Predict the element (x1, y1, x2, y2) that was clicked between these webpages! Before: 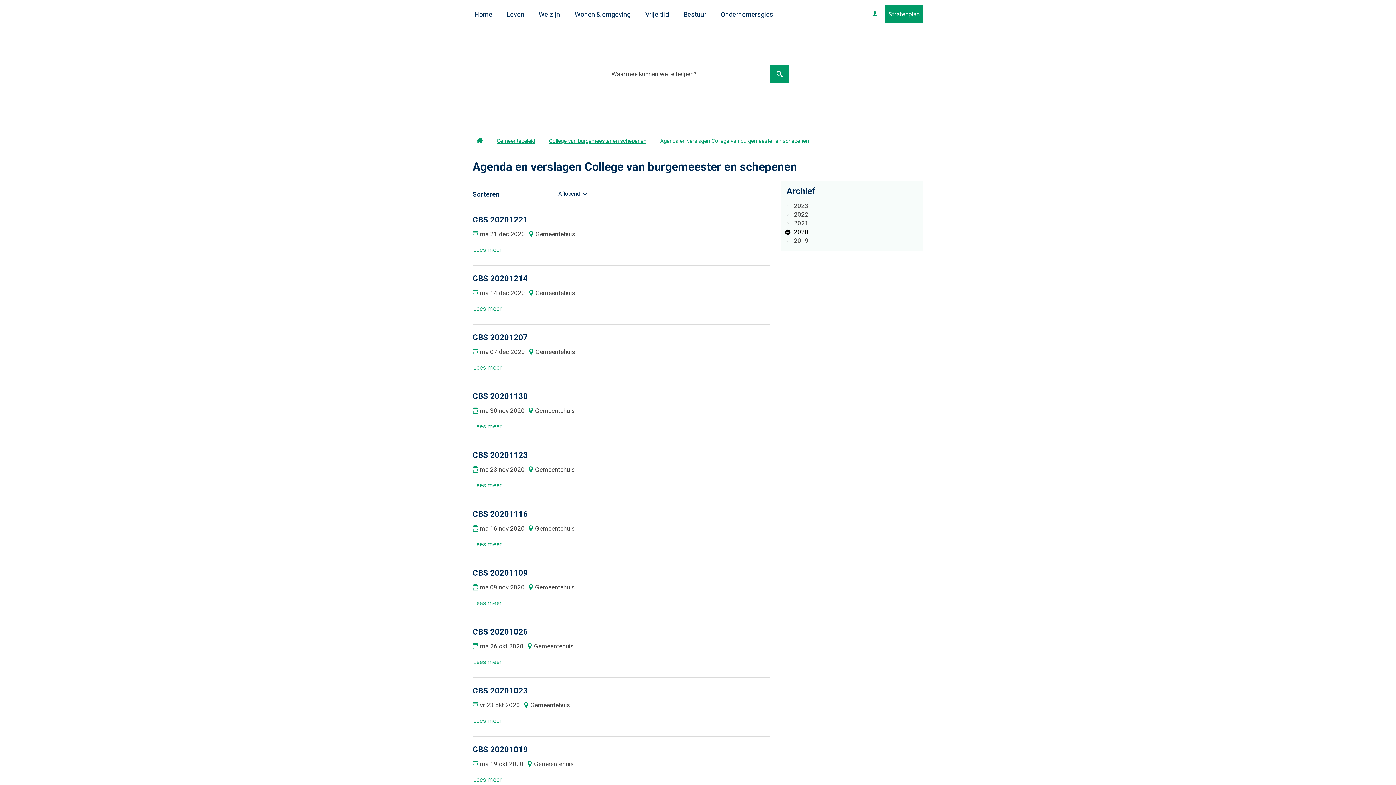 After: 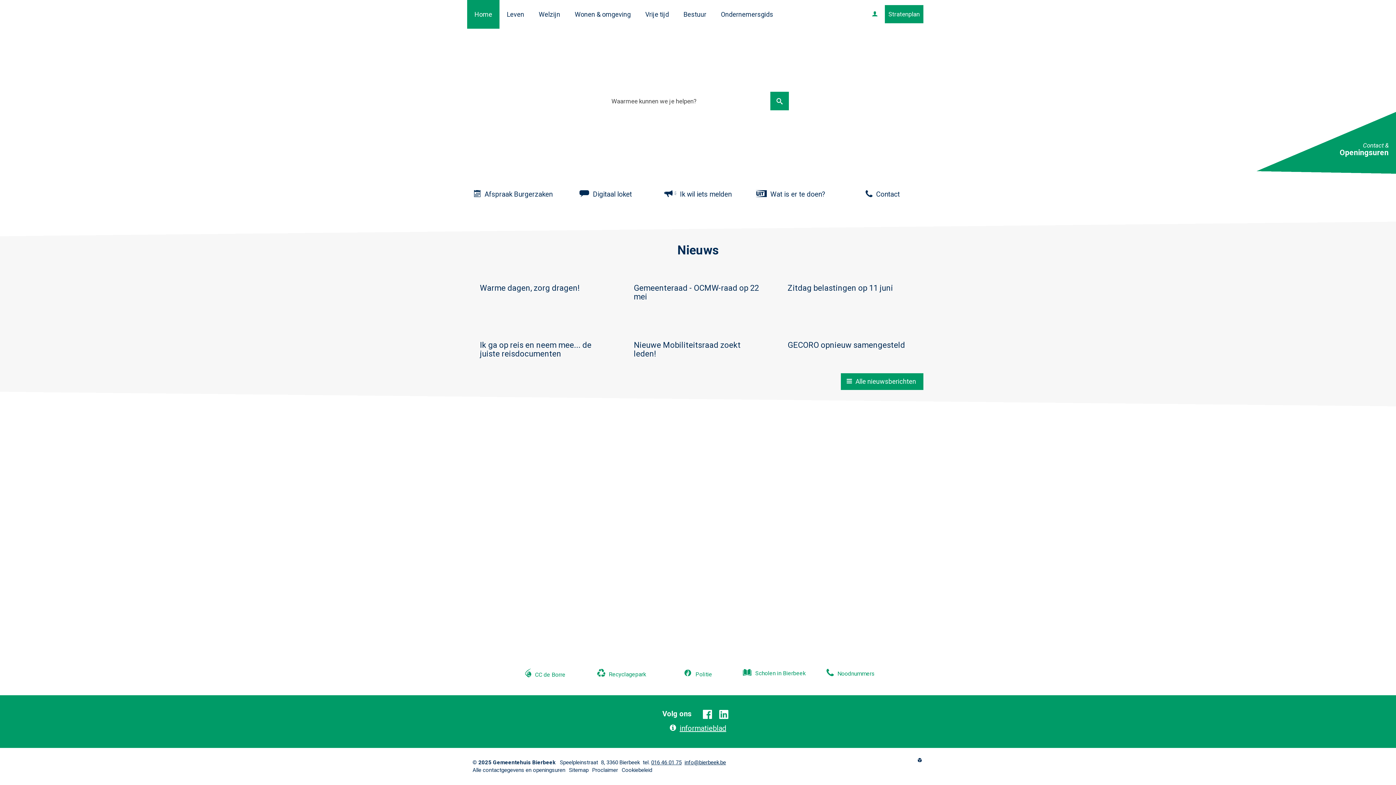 Action: label: Home bbox: (476, 133, 483, 148)